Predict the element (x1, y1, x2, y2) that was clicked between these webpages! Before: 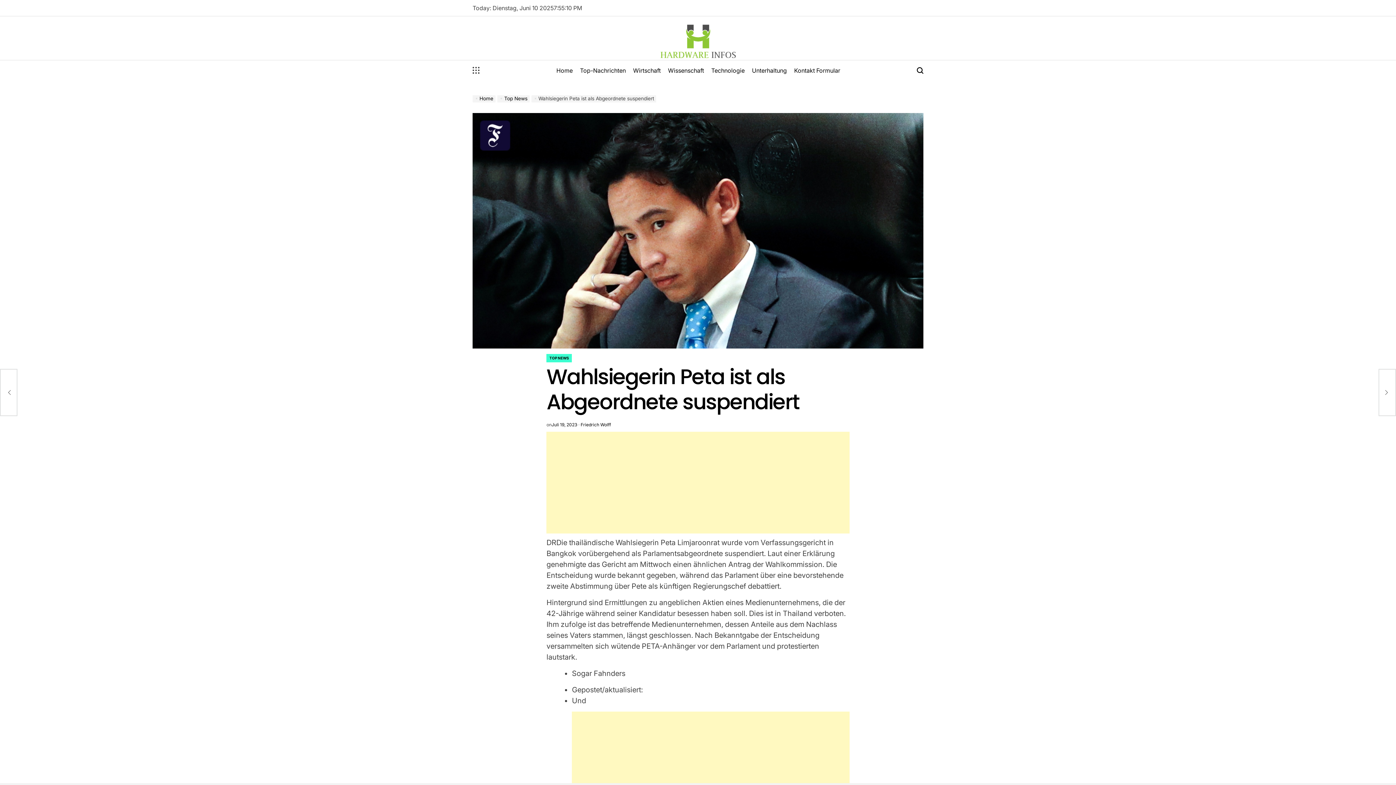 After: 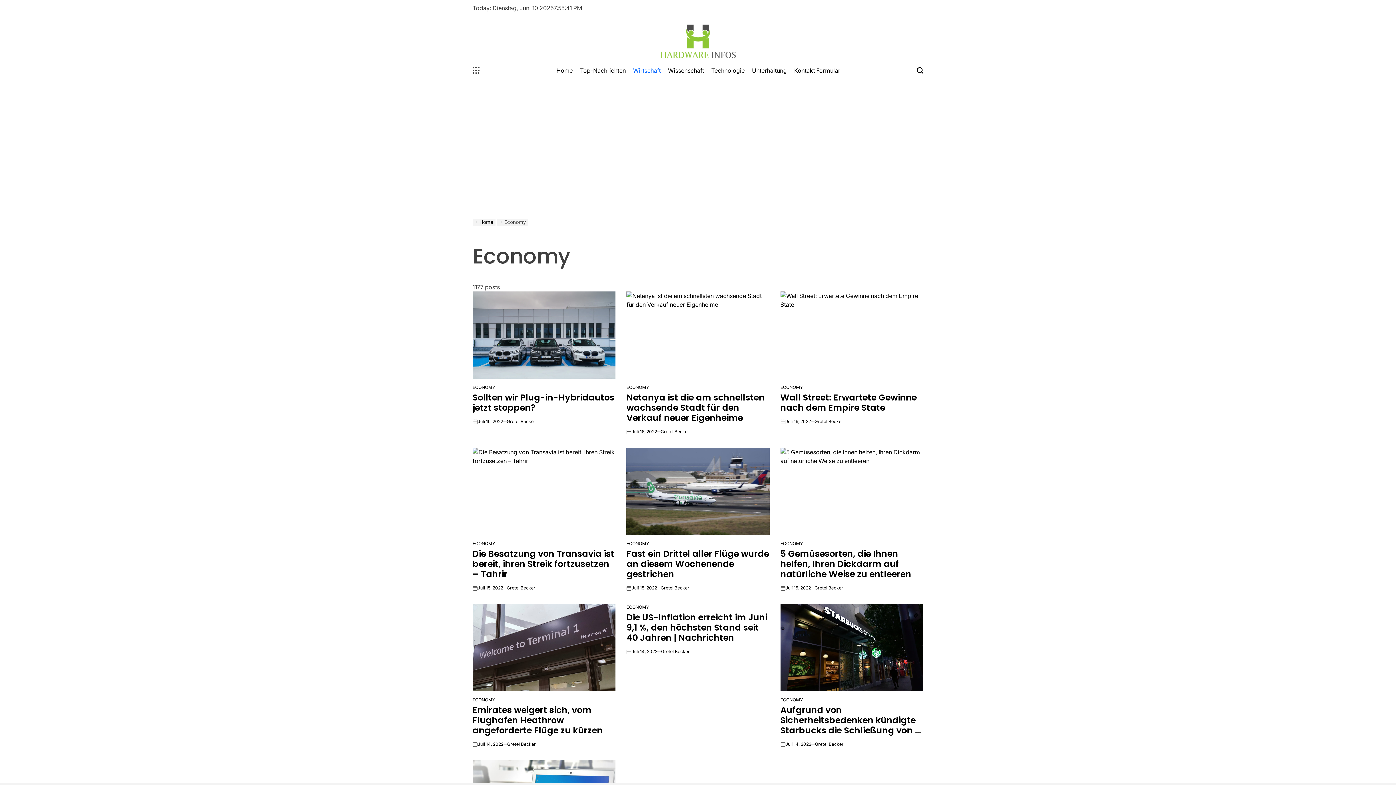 Action: label: Wirtschaft bbox: (629, 60, 664, 80)